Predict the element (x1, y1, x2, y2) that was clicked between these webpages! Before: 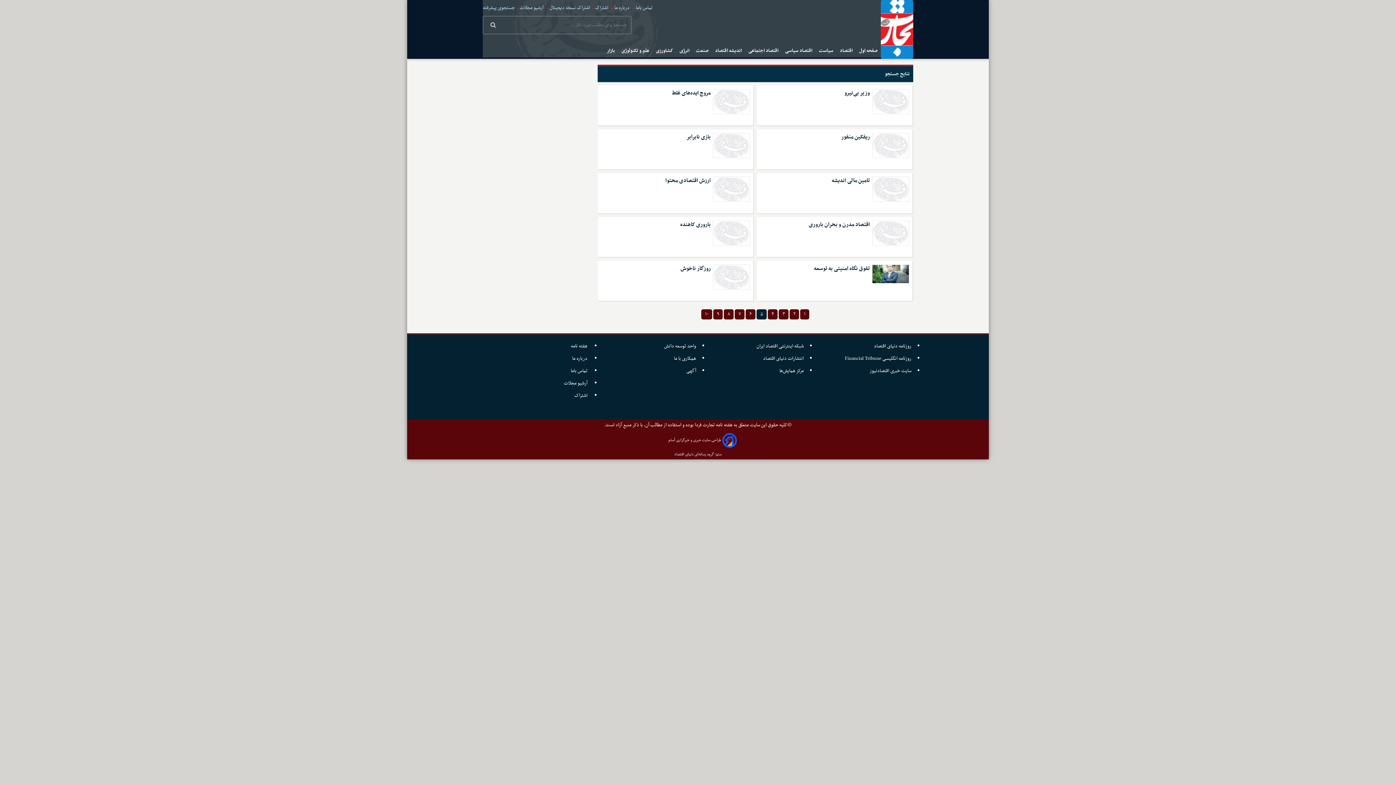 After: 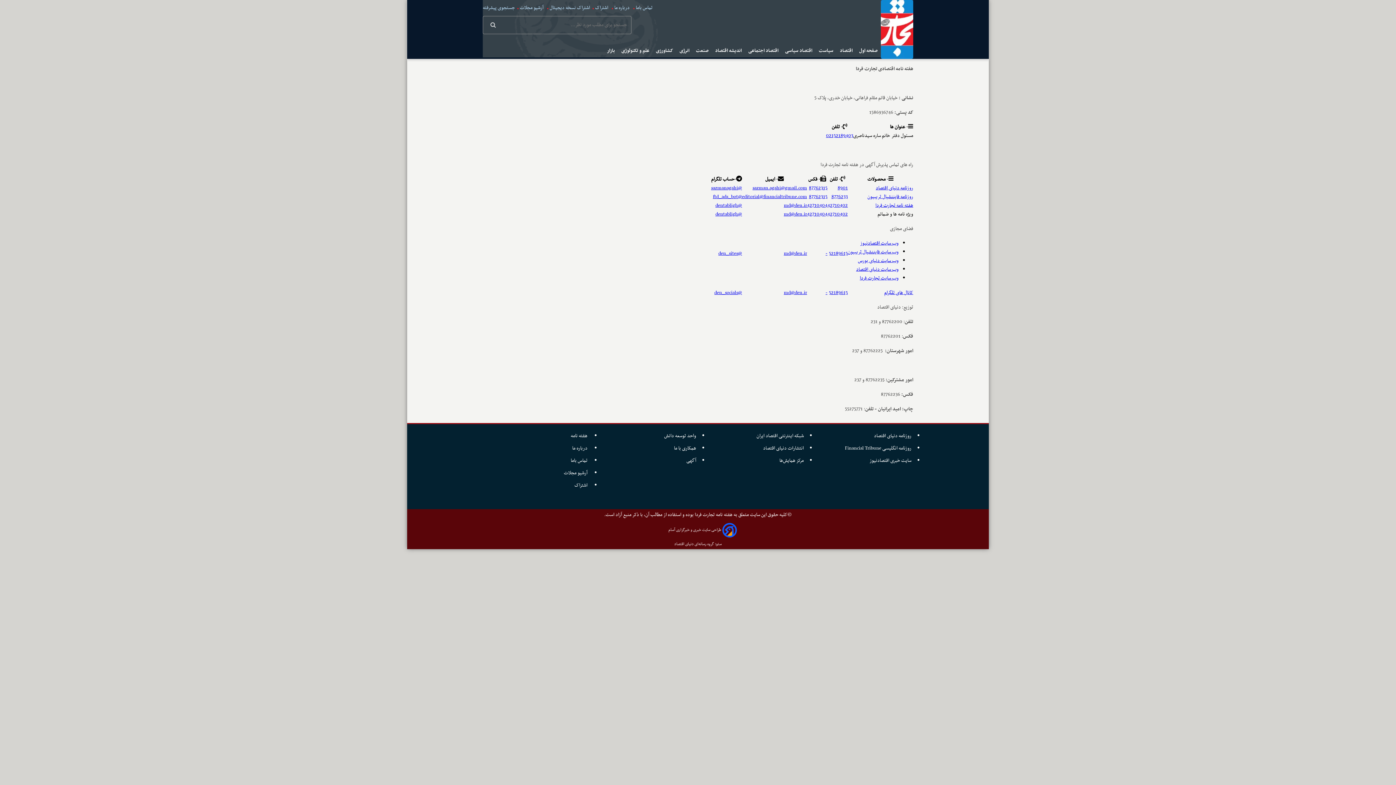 Action: bbox: (634, 3, 655, 11) label:  تماس باما 